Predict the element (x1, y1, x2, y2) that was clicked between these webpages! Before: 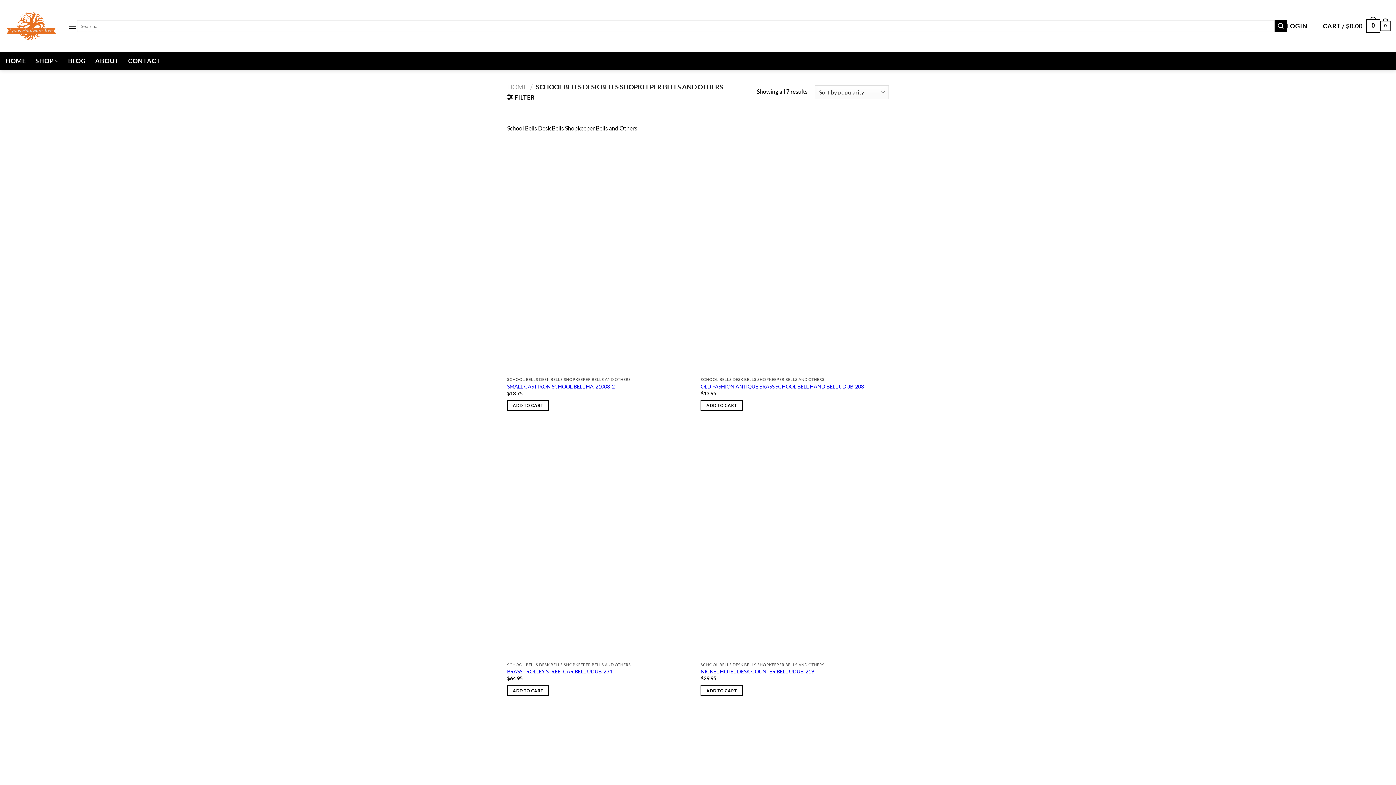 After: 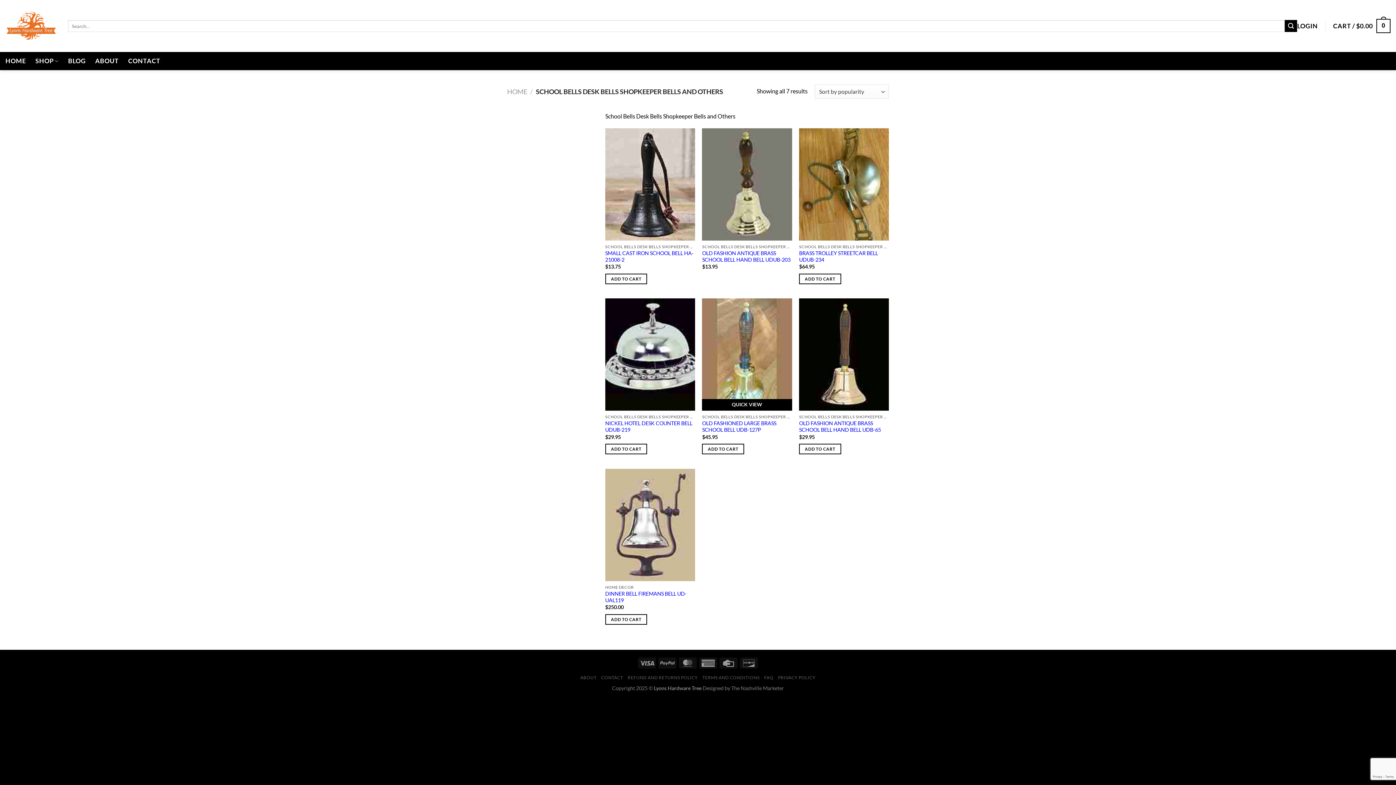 Action: bbox: (700, 400, 742, 411) label: Add to cart: “OLD FASHION ANTIQUE BRASS SCHOOL BELL HAND BELL UDUB-203”